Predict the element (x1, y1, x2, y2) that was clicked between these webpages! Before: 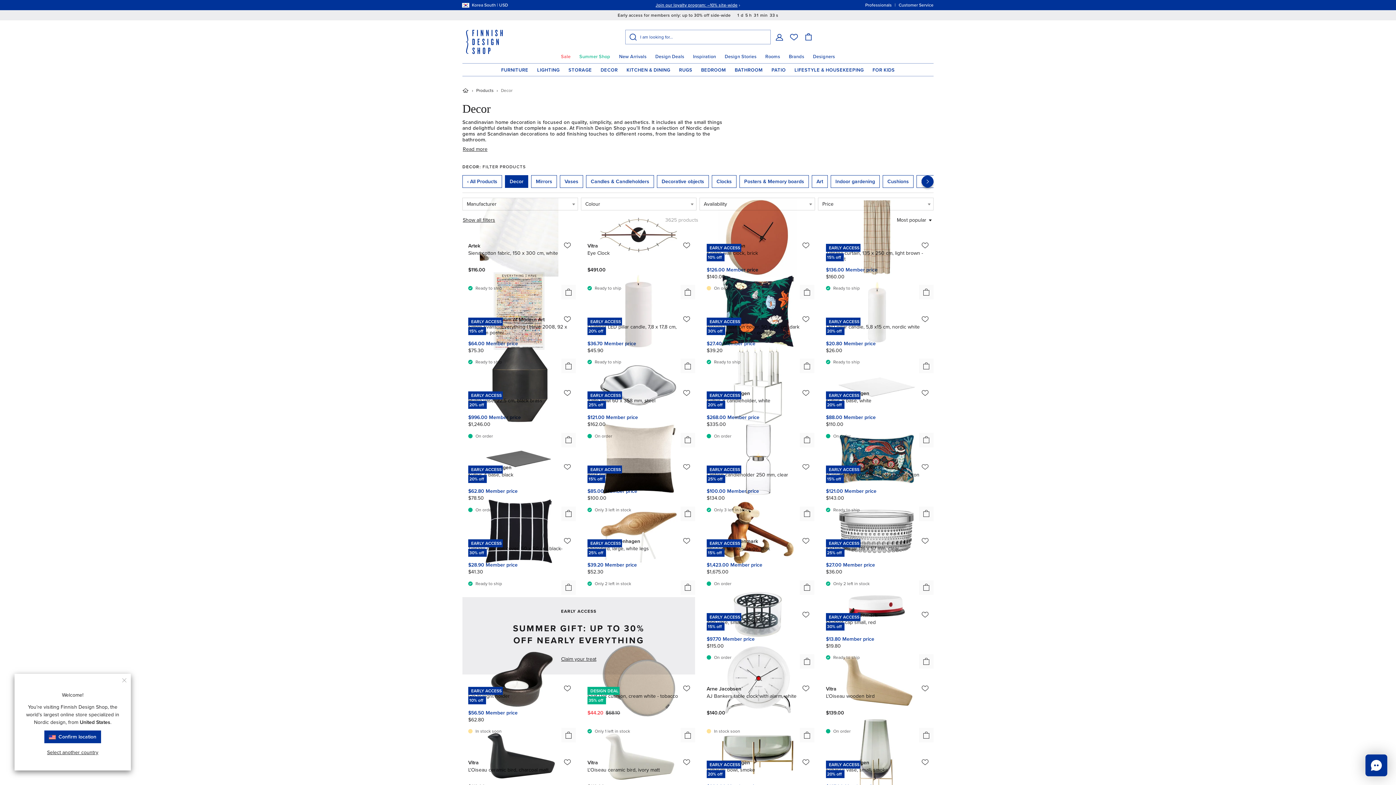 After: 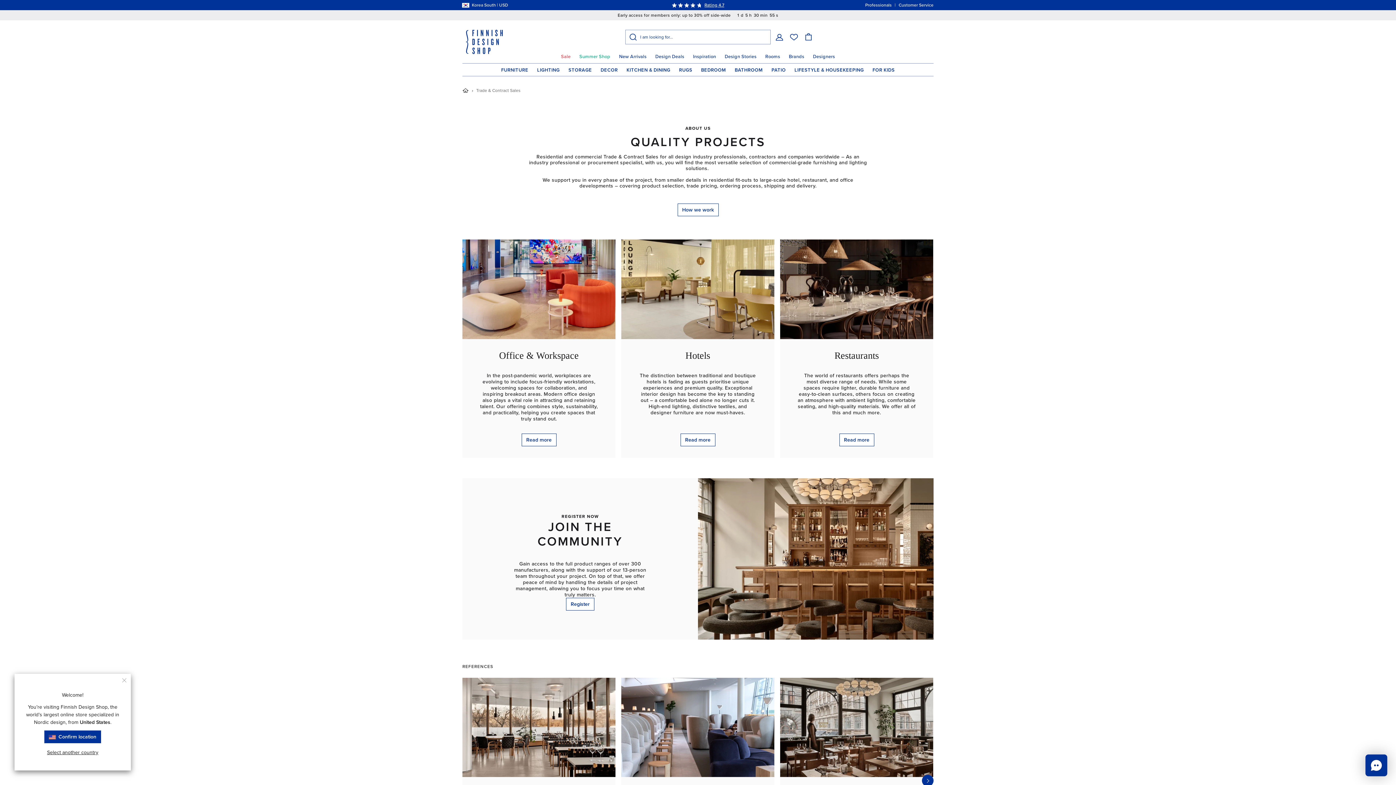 Action: label: Professionals bbox: (865, 2, 898, 7)